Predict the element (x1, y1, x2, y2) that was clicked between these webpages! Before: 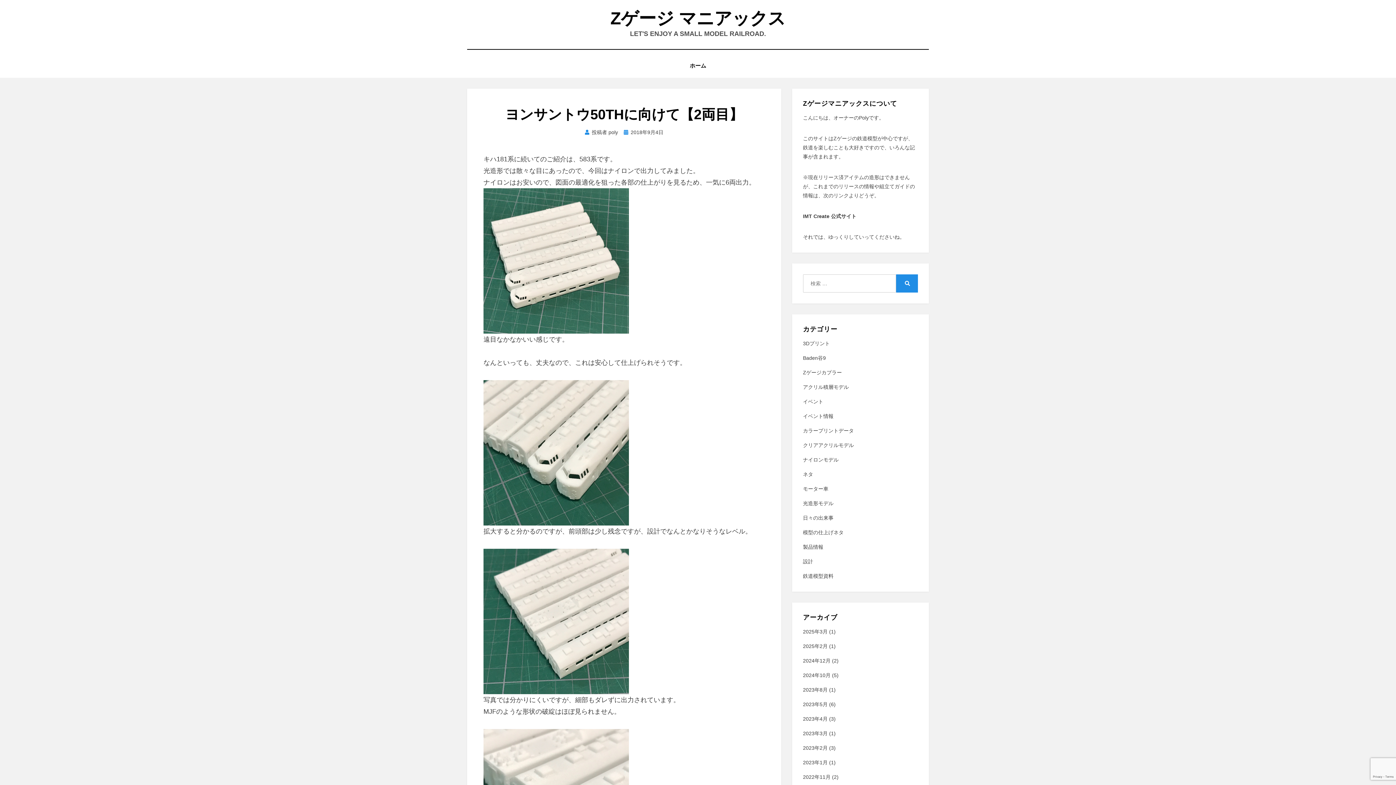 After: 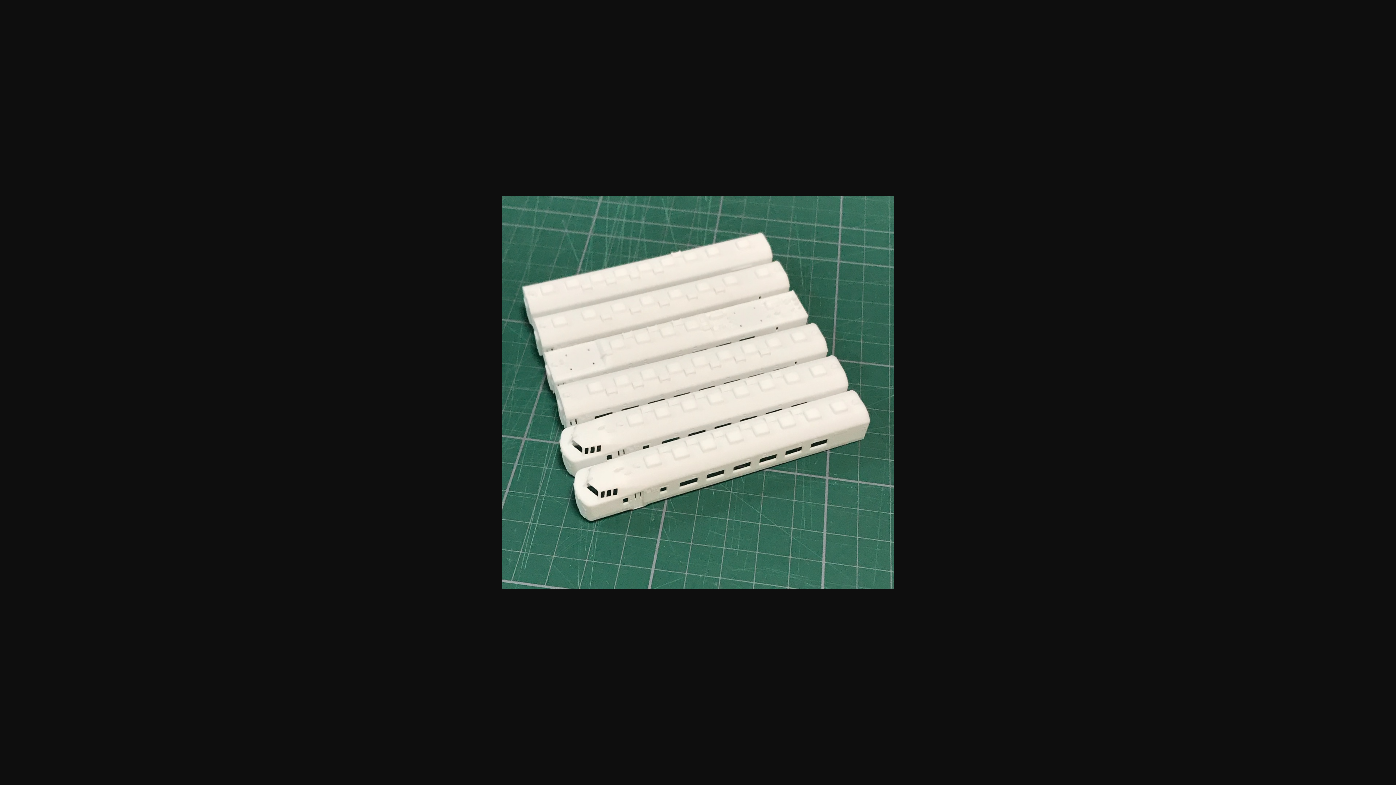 Action: bbox: (483, 257, 629, 264)